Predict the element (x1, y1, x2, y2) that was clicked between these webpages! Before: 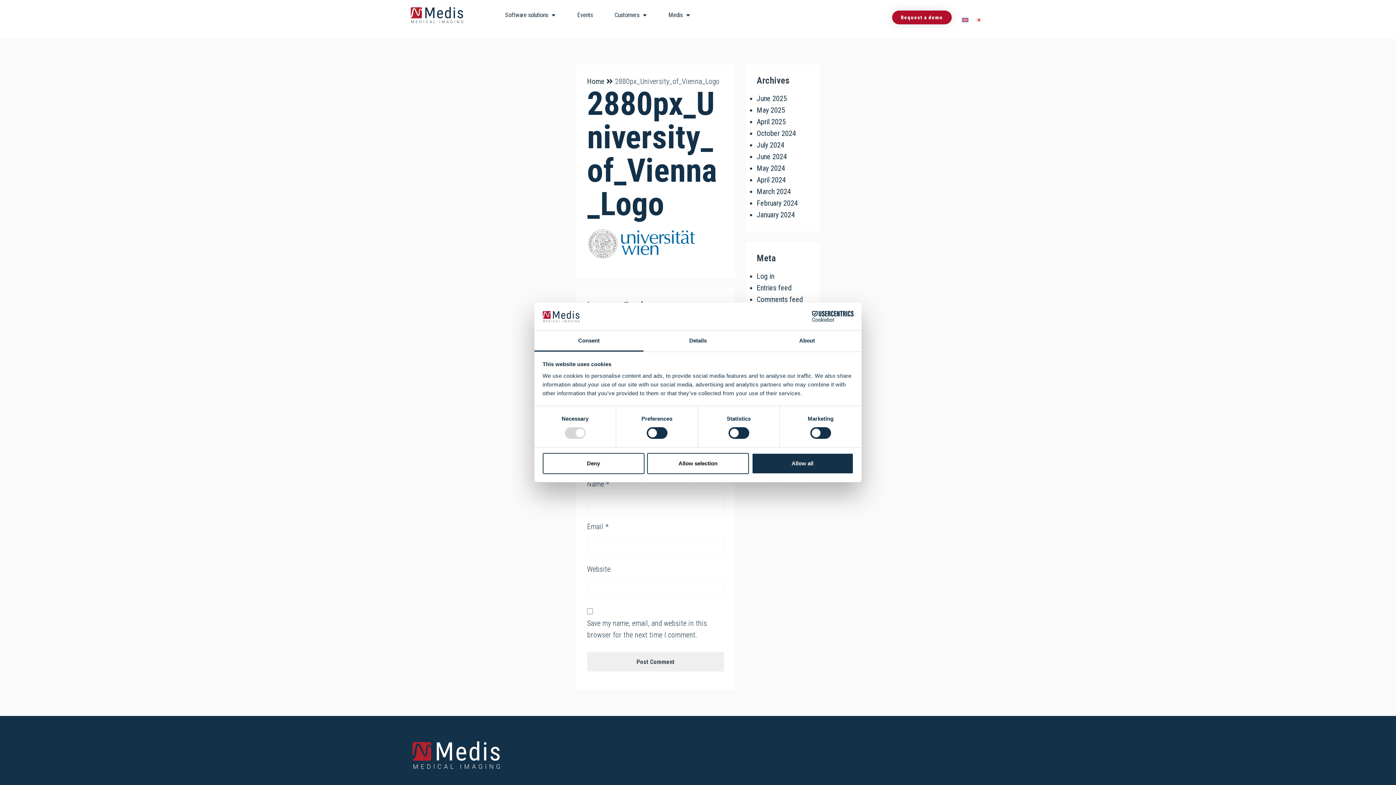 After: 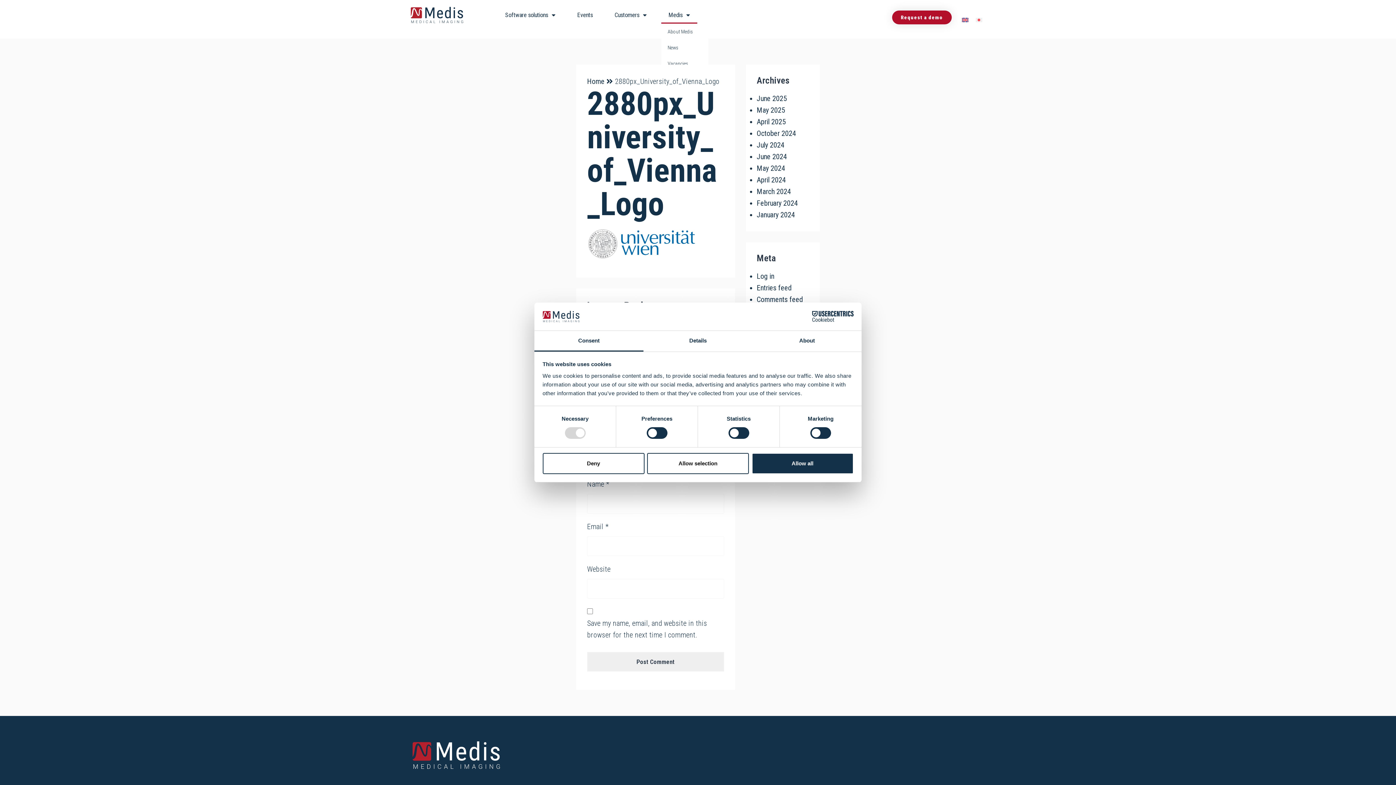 Action: bbox: (661, 6, 697, 23) label: Medis